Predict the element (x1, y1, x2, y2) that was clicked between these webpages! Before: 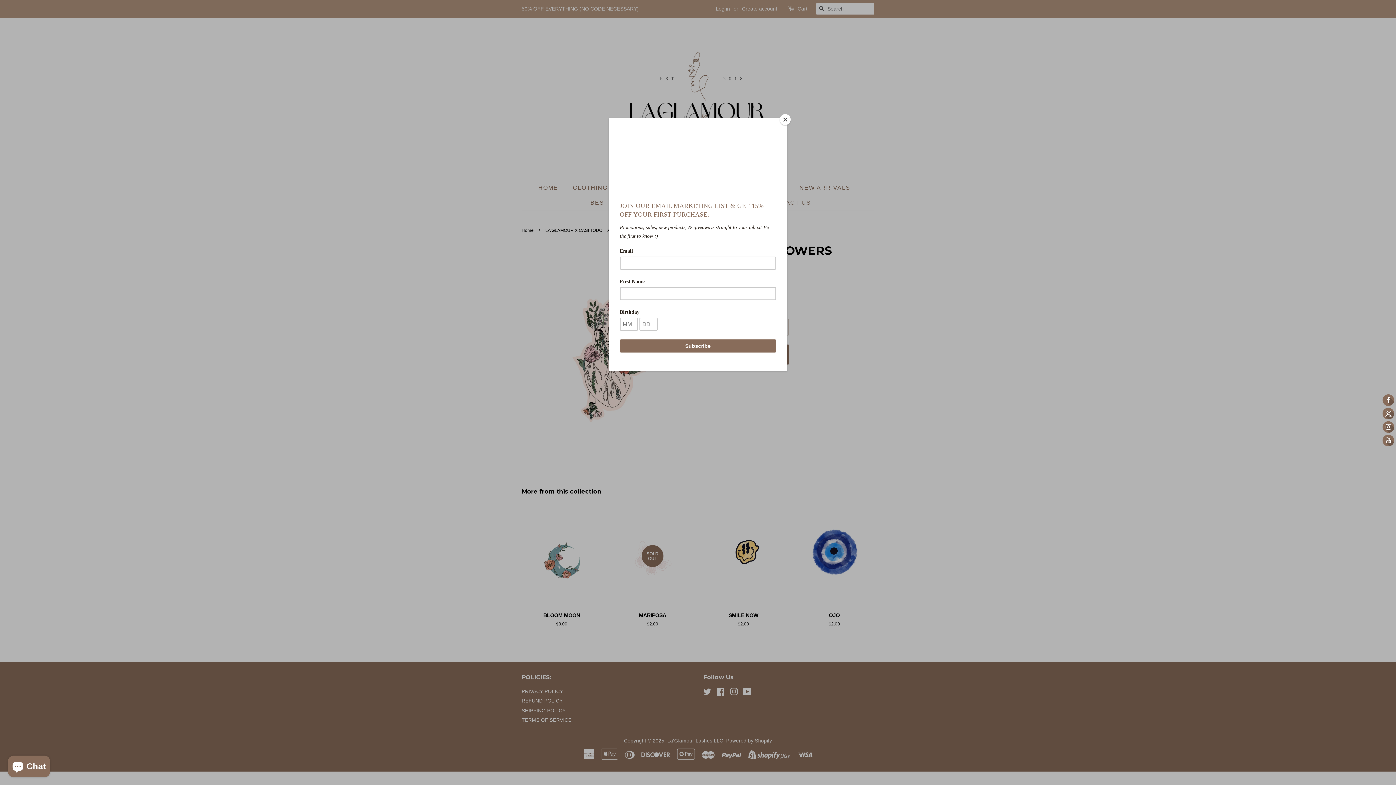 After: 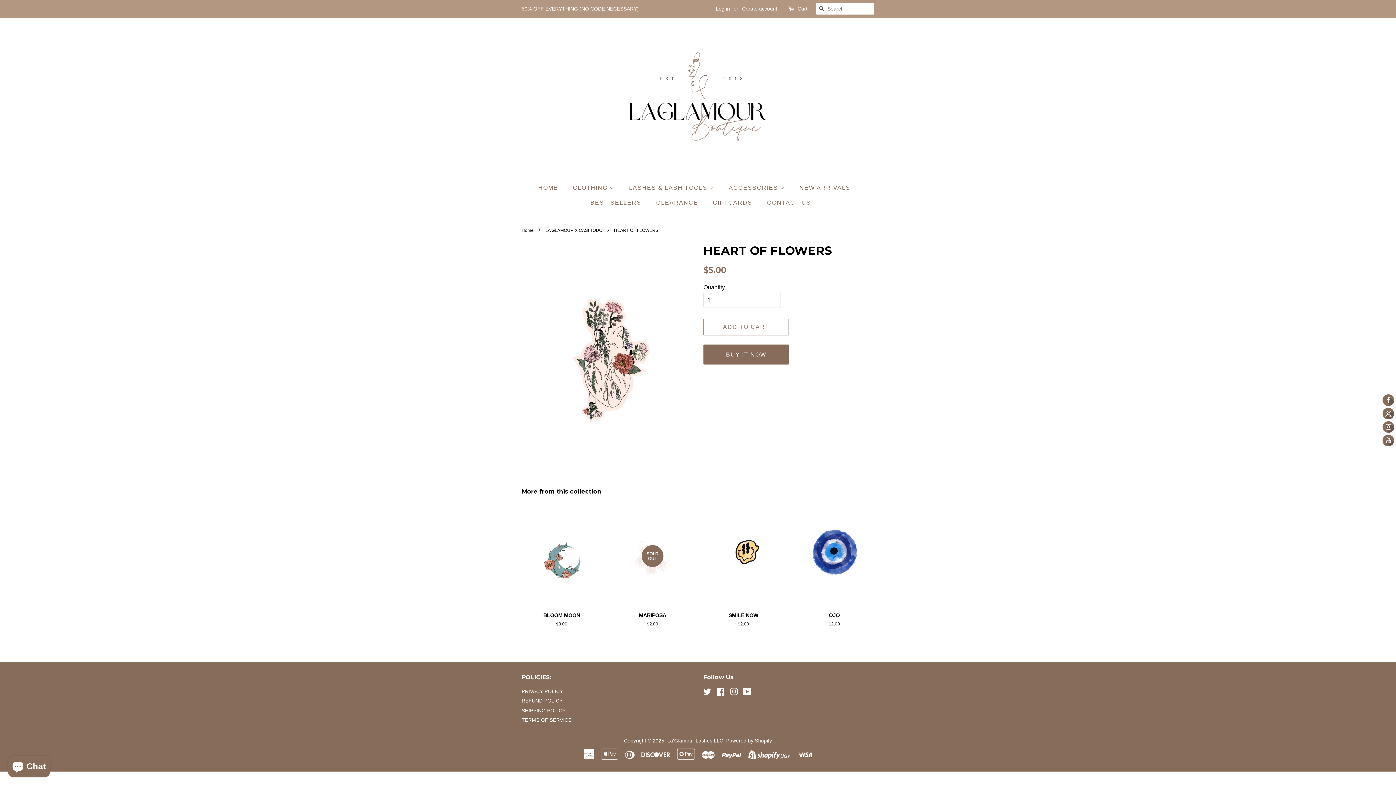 Action: label: Close bbox: (780, 114, 790, 125)